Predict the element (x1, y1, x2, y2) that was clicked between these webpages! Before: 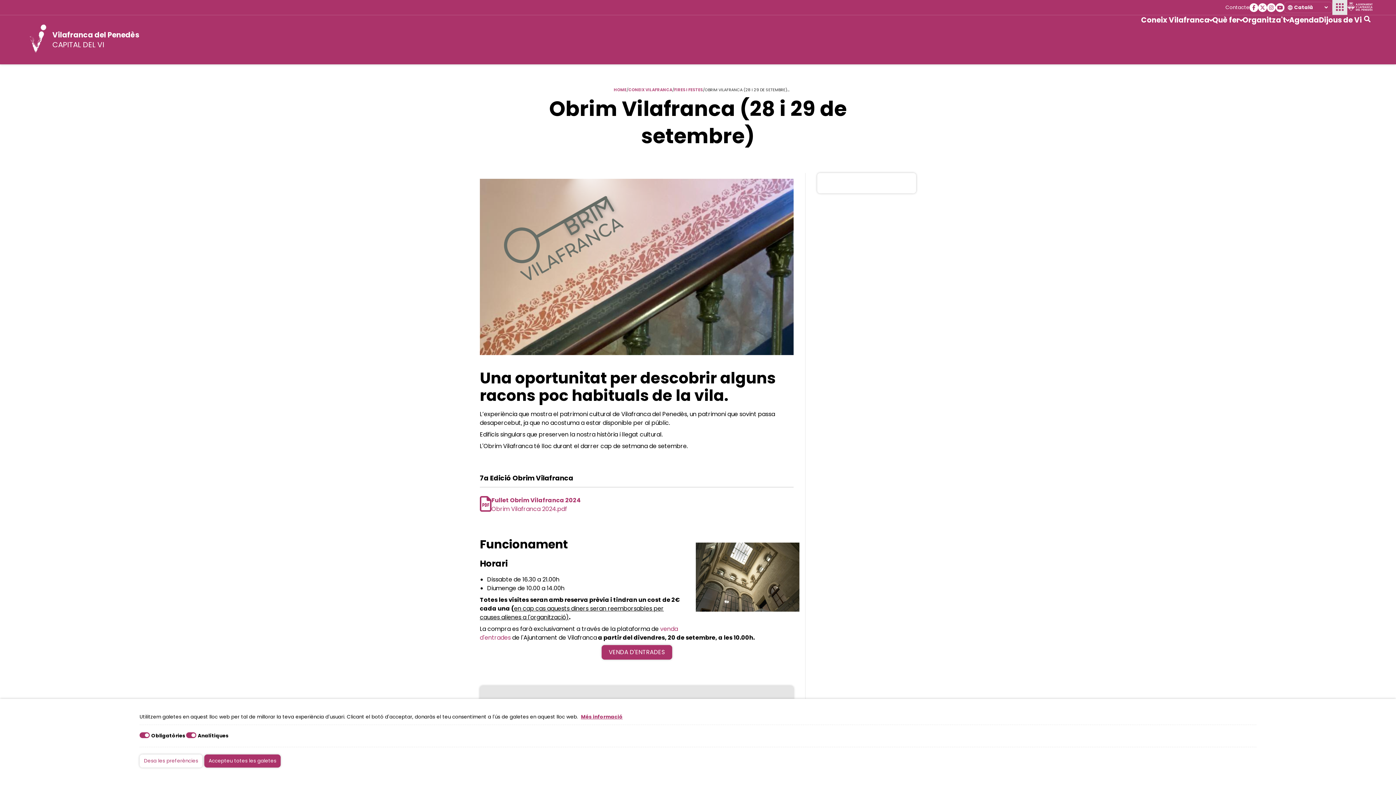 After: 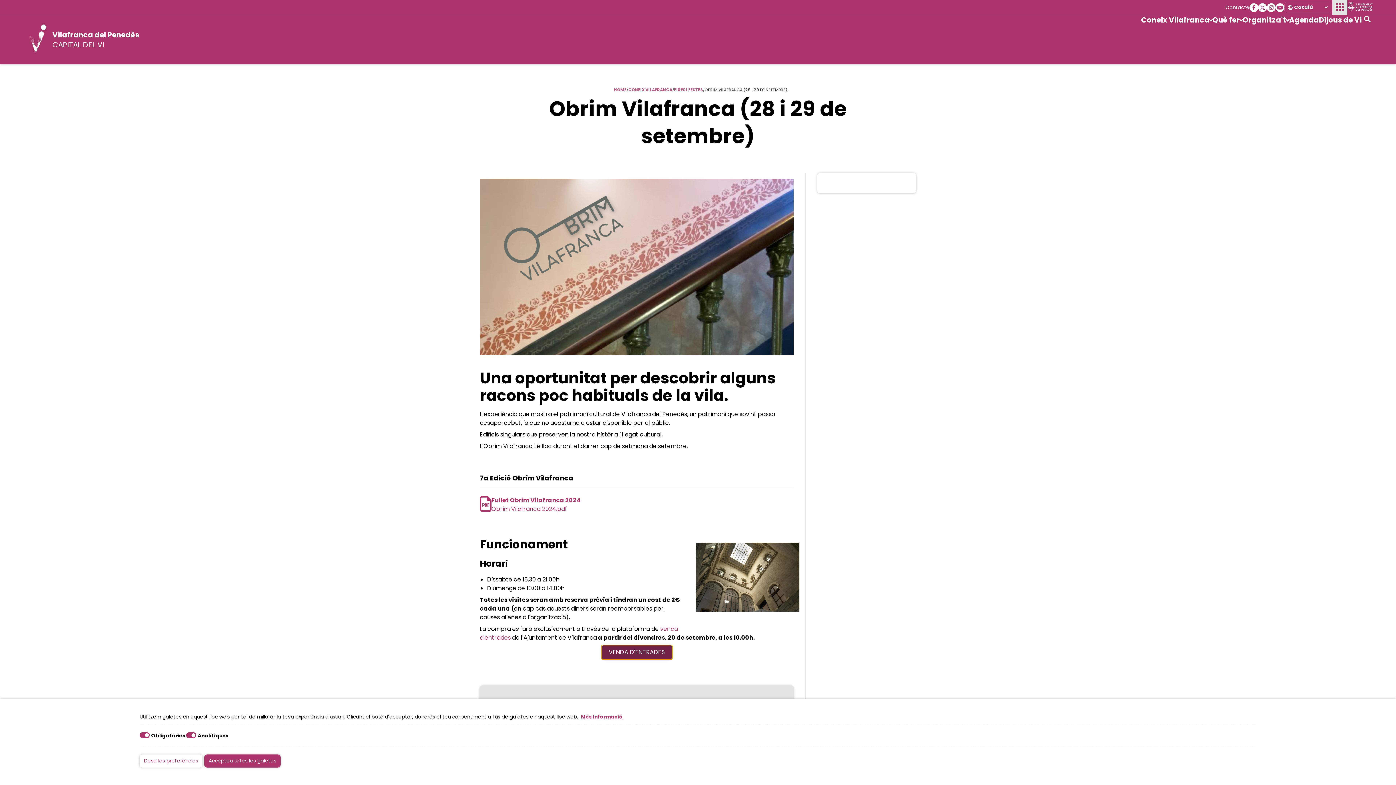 Action: bbox: (601, 645, 672, 660) label:  VENDA D'ENTRADES 